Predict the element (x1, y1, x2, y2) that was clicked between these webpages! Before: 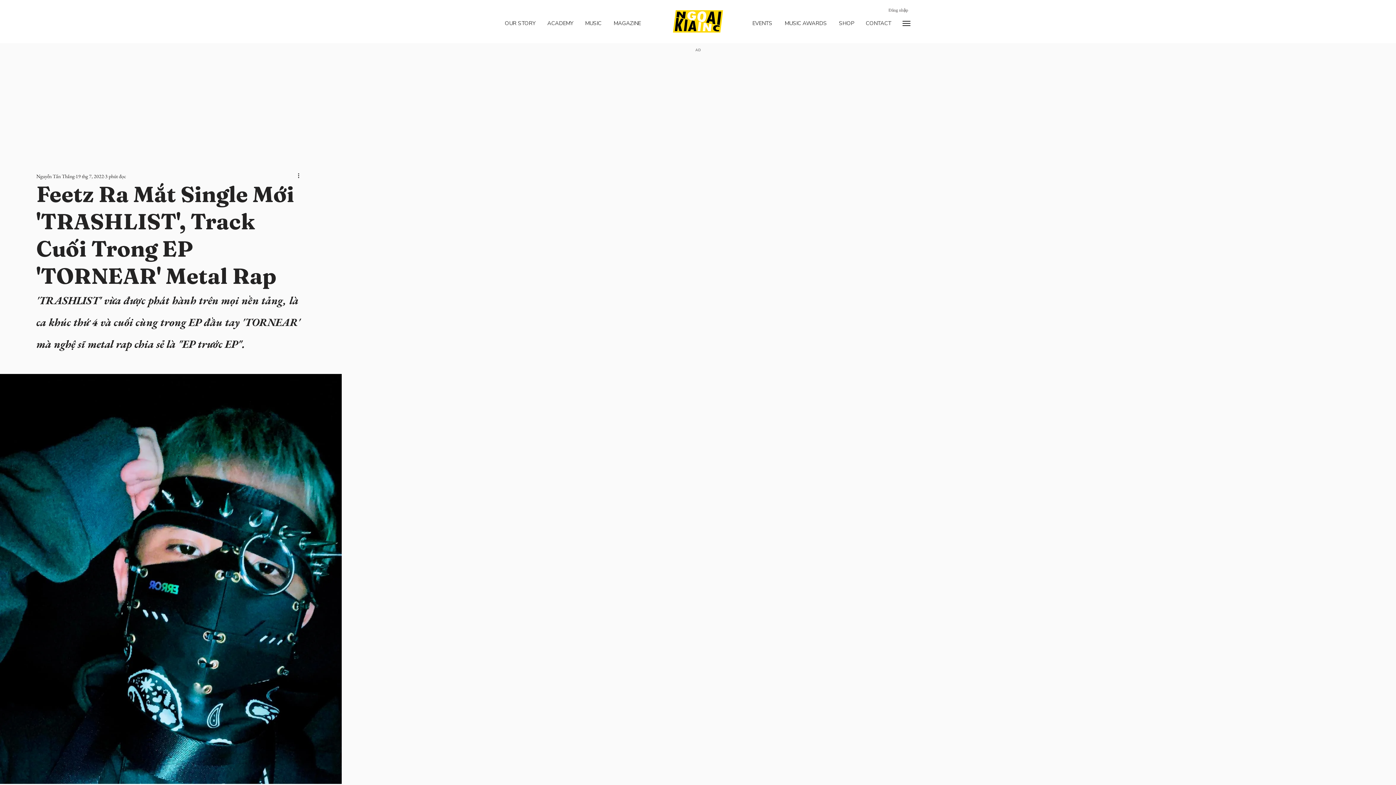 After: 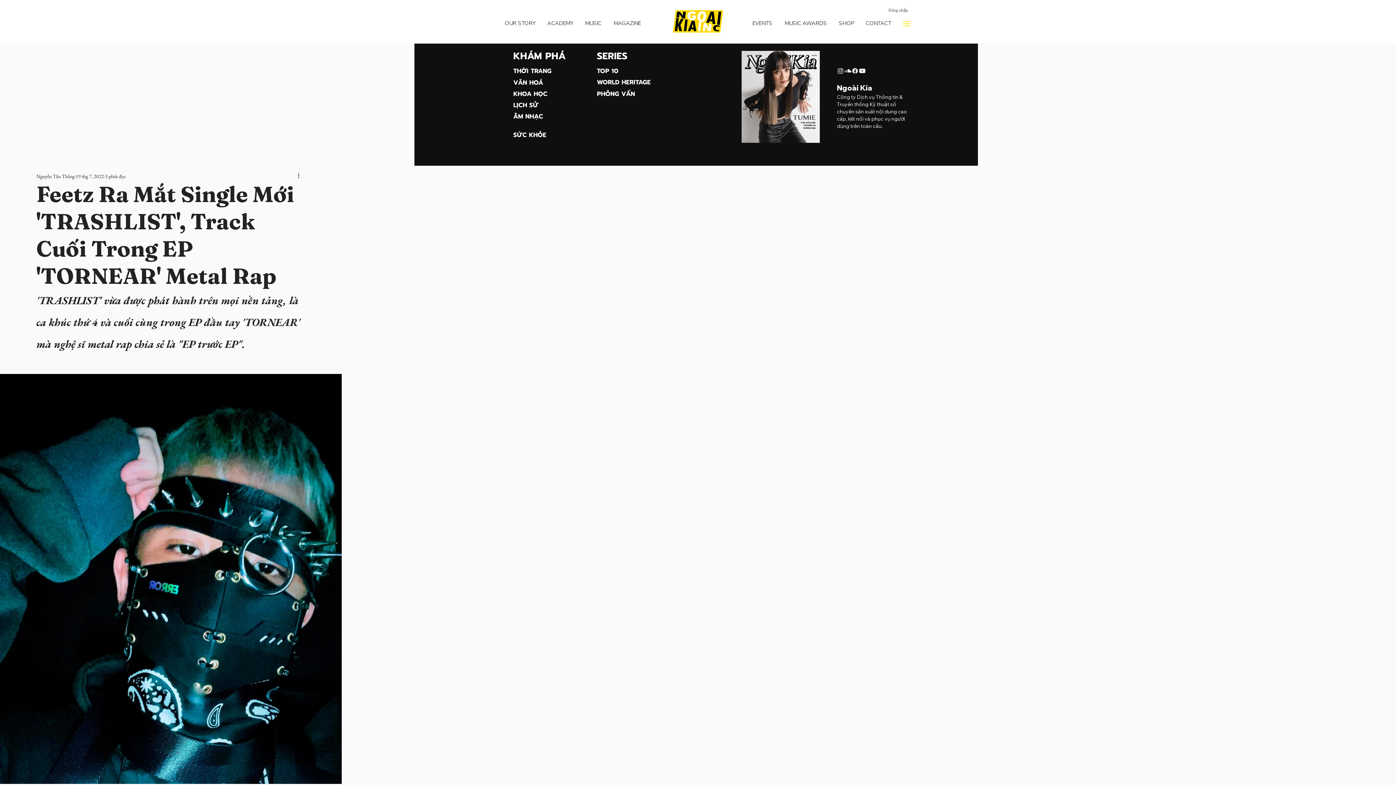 Action: bbox: (899, 15, 913, 30)